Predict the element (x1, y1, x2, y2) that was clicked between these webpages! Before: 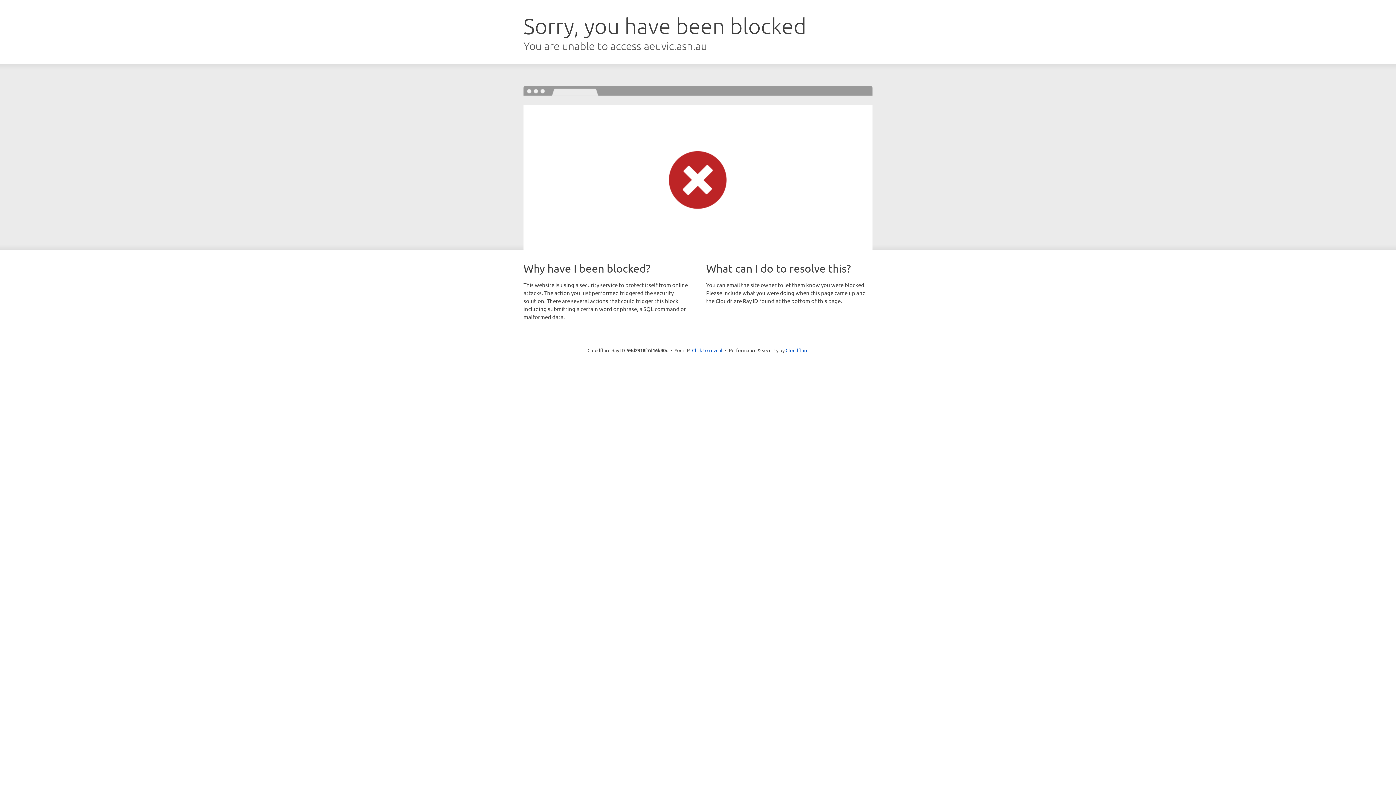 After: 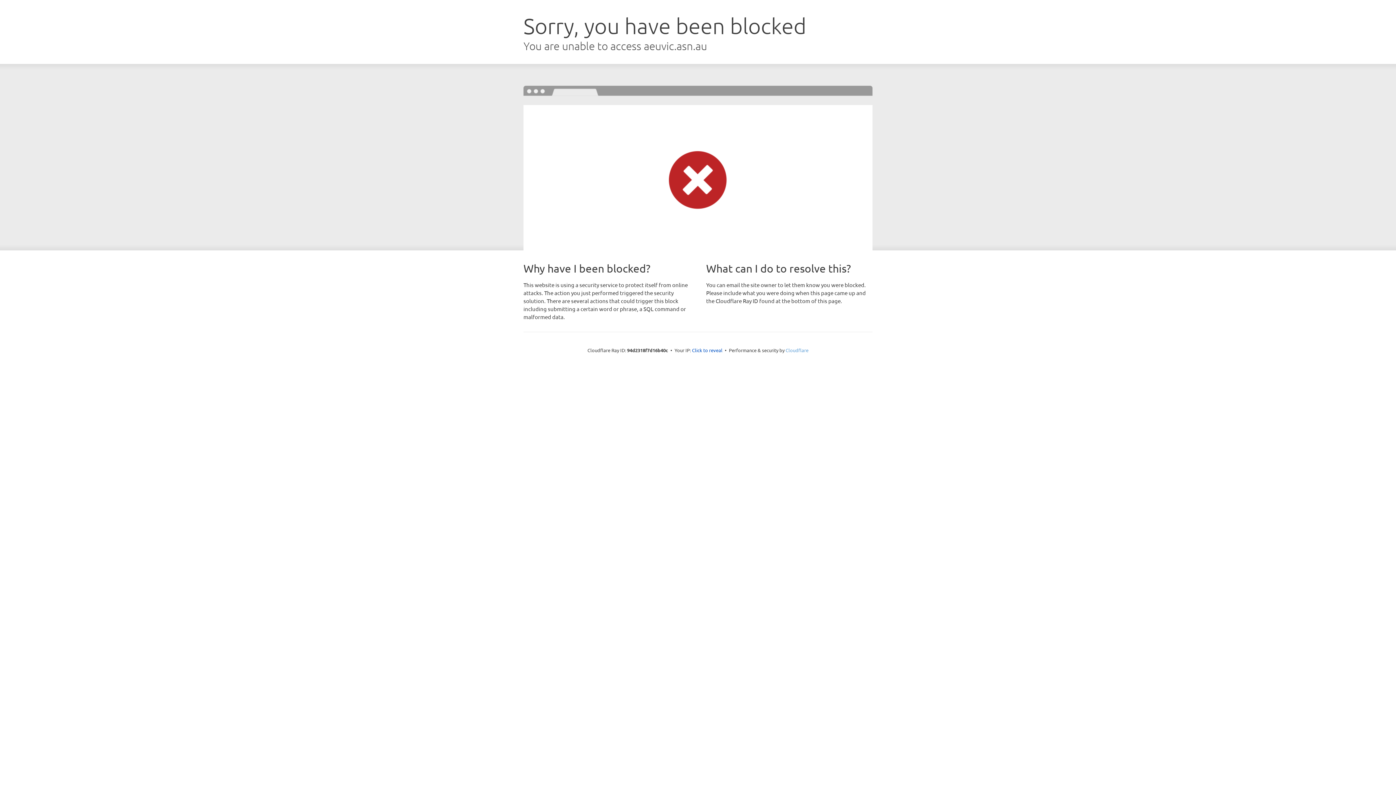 Action: bbox: (785, 347, 808, 353) label: Cloudflare